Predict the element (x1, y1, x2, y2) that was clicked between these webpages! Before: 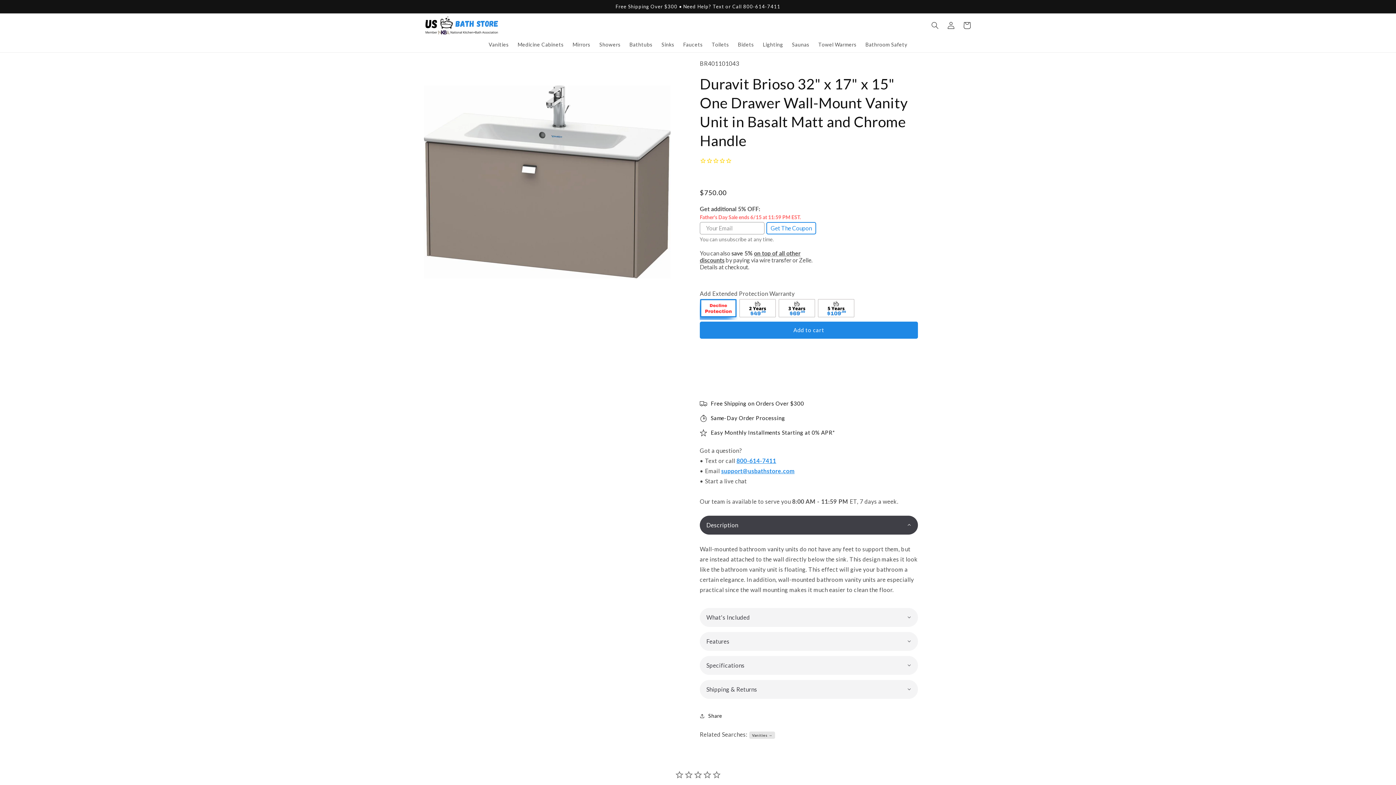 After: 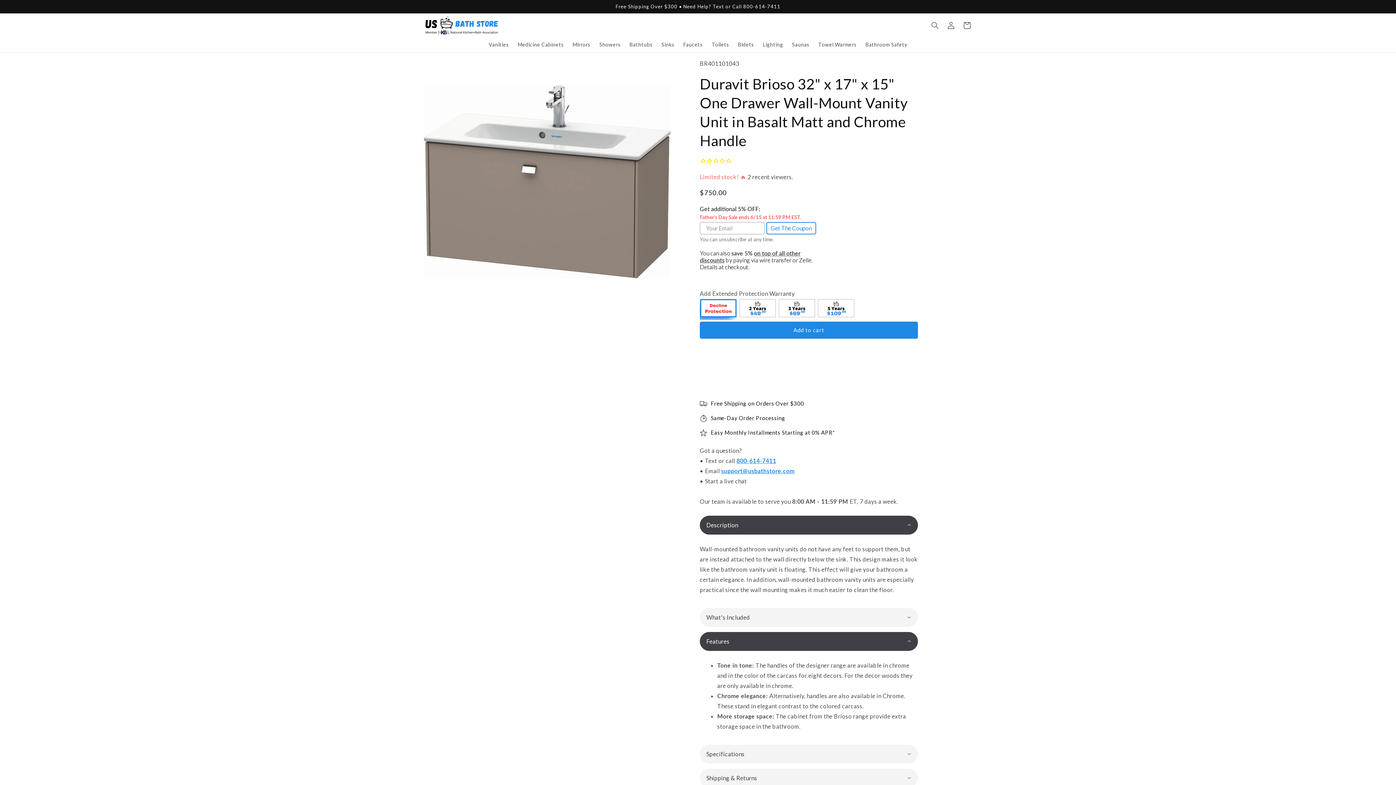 Action: label: Features bbox: (700, 599, 918, 618)